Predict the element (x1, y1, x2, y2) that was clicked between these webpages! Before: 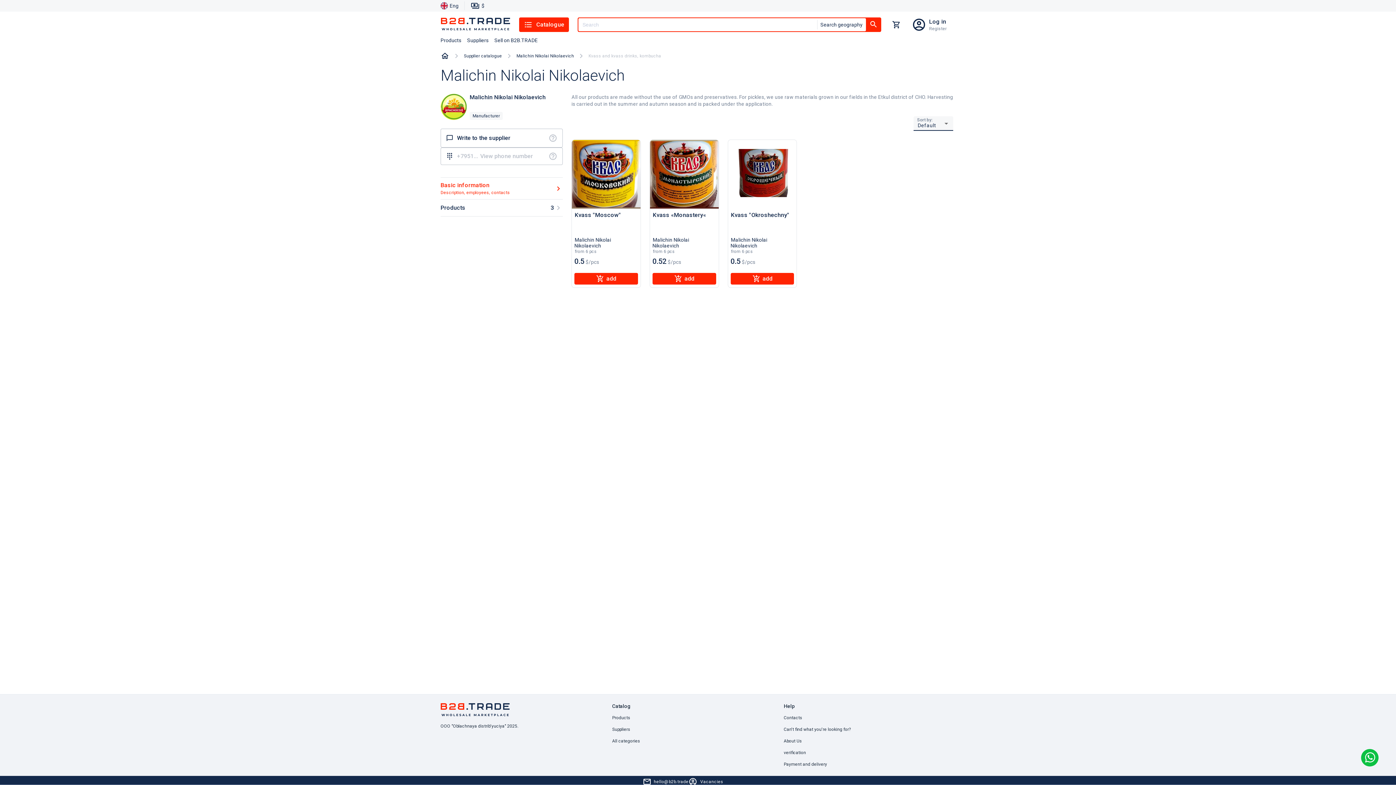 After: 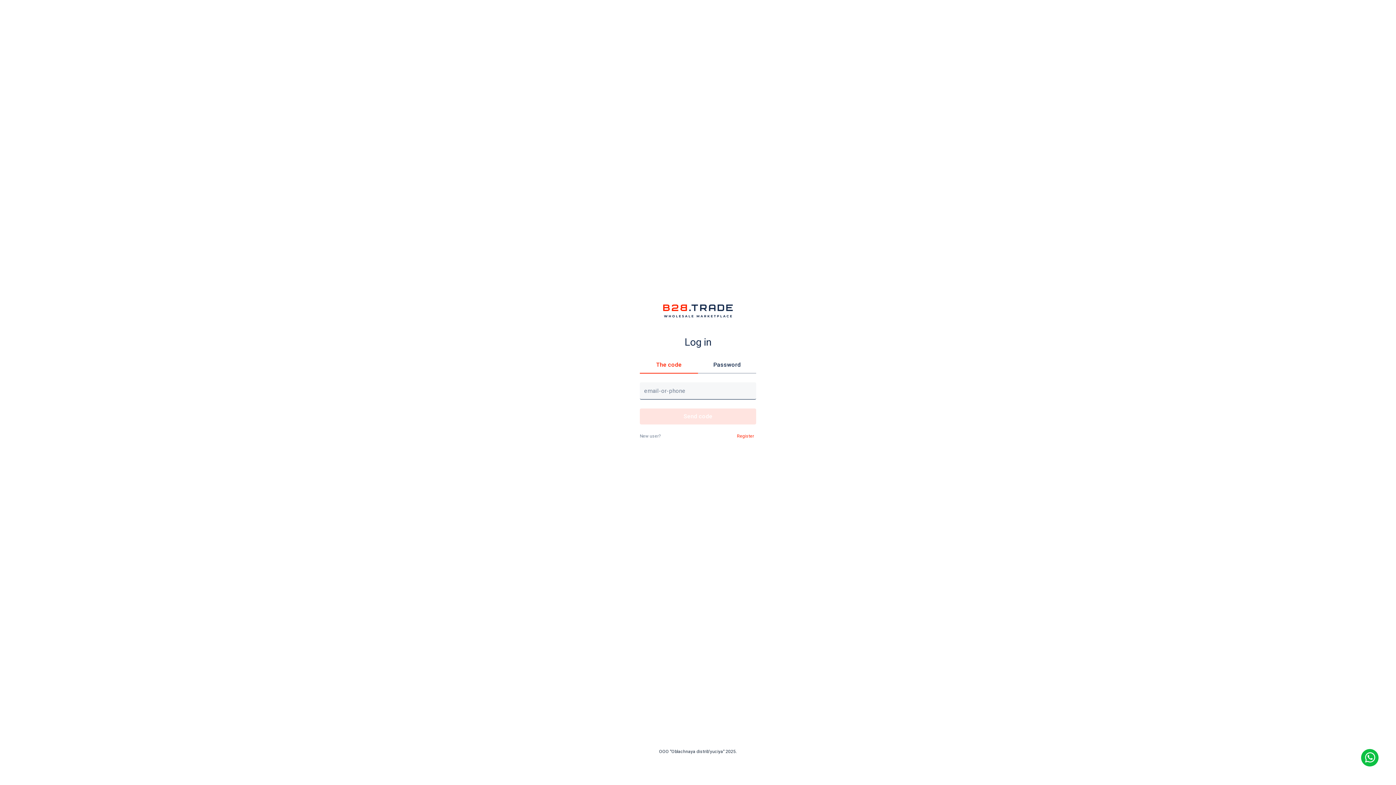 Action: bbox: (911, 17, 926, 32)